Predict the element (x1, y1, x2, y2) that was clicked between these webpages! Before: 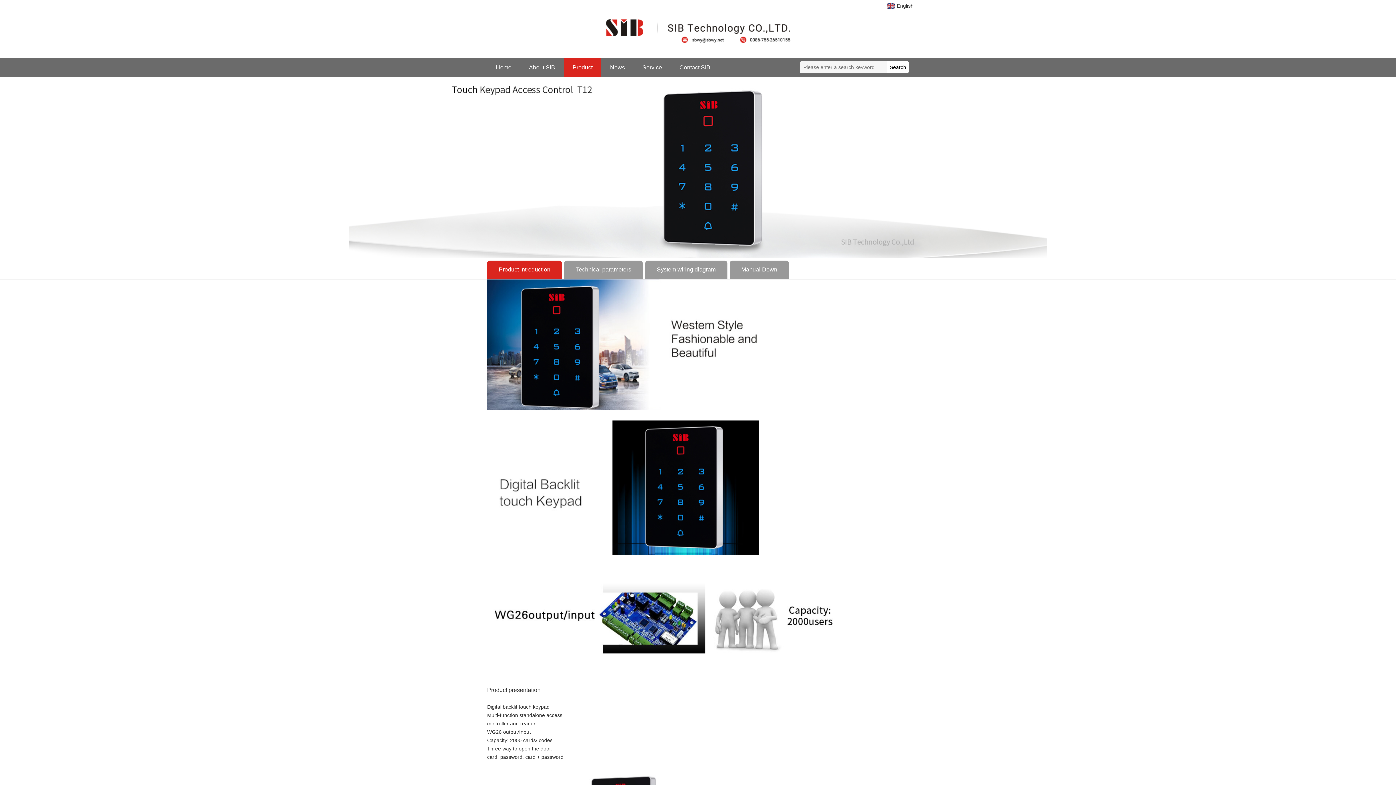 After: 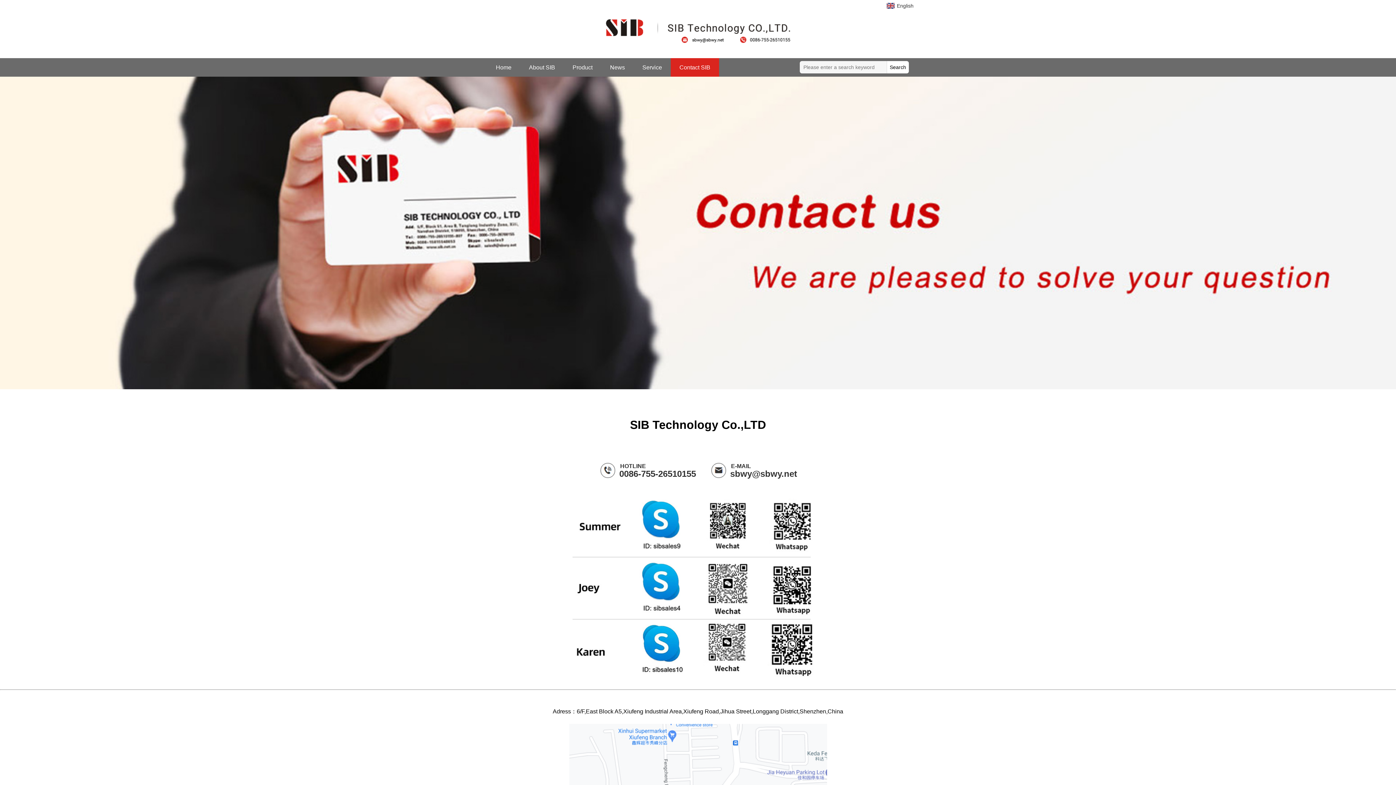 Action: label: Contact SIB bbox: (670, 58, 719, 76)